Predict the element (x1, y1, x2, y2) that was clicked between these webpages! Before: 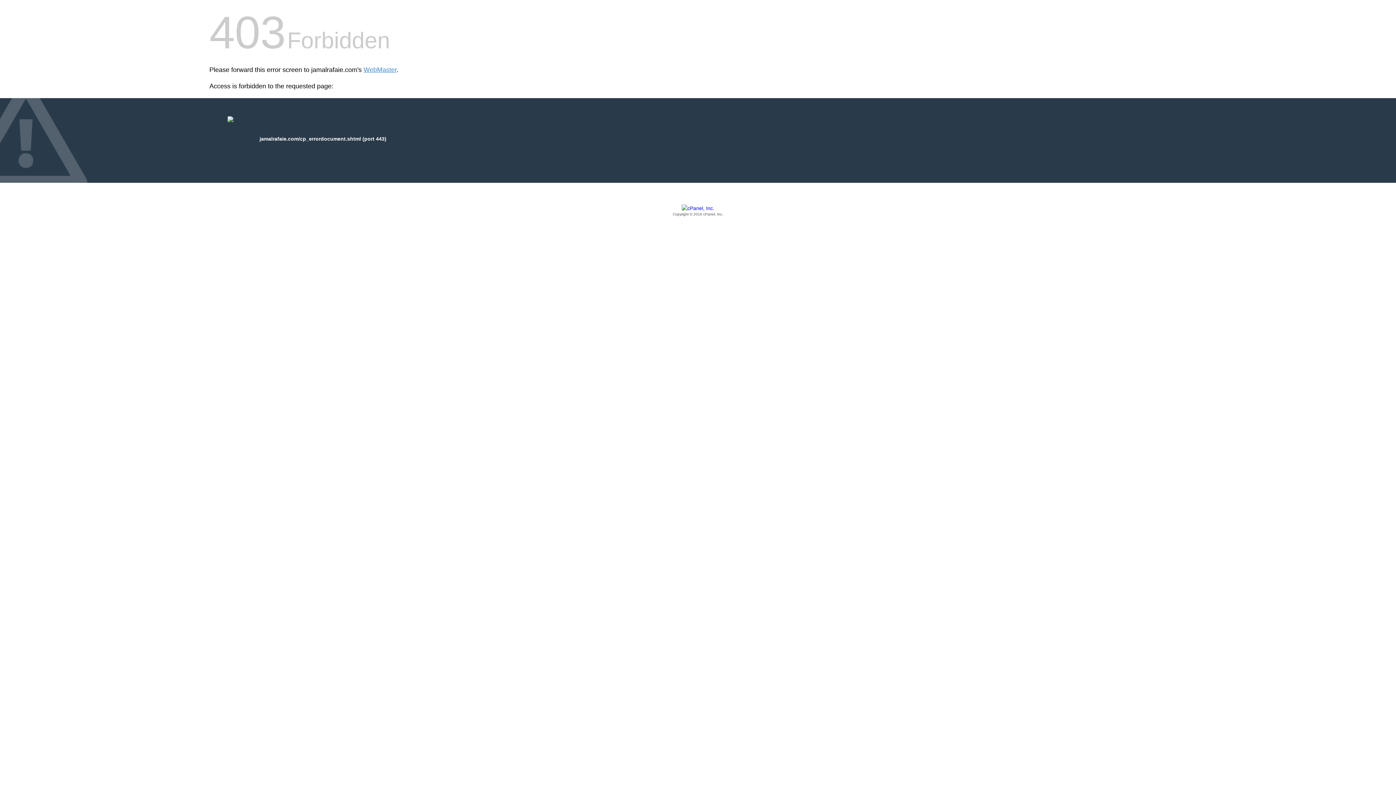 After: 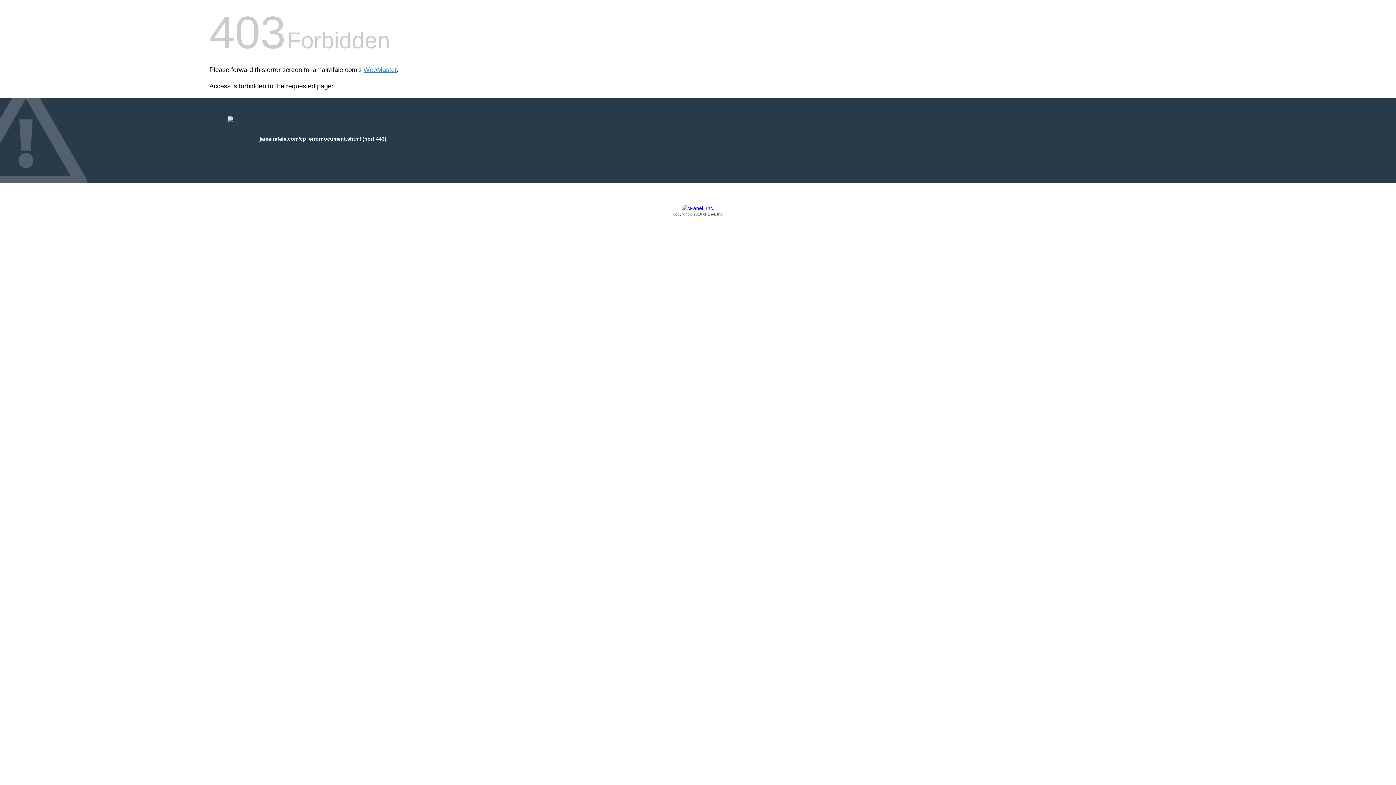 Action: label: Copyright © 2016 cPanel, Inc. bbox: (209, 205, 1186, 217)